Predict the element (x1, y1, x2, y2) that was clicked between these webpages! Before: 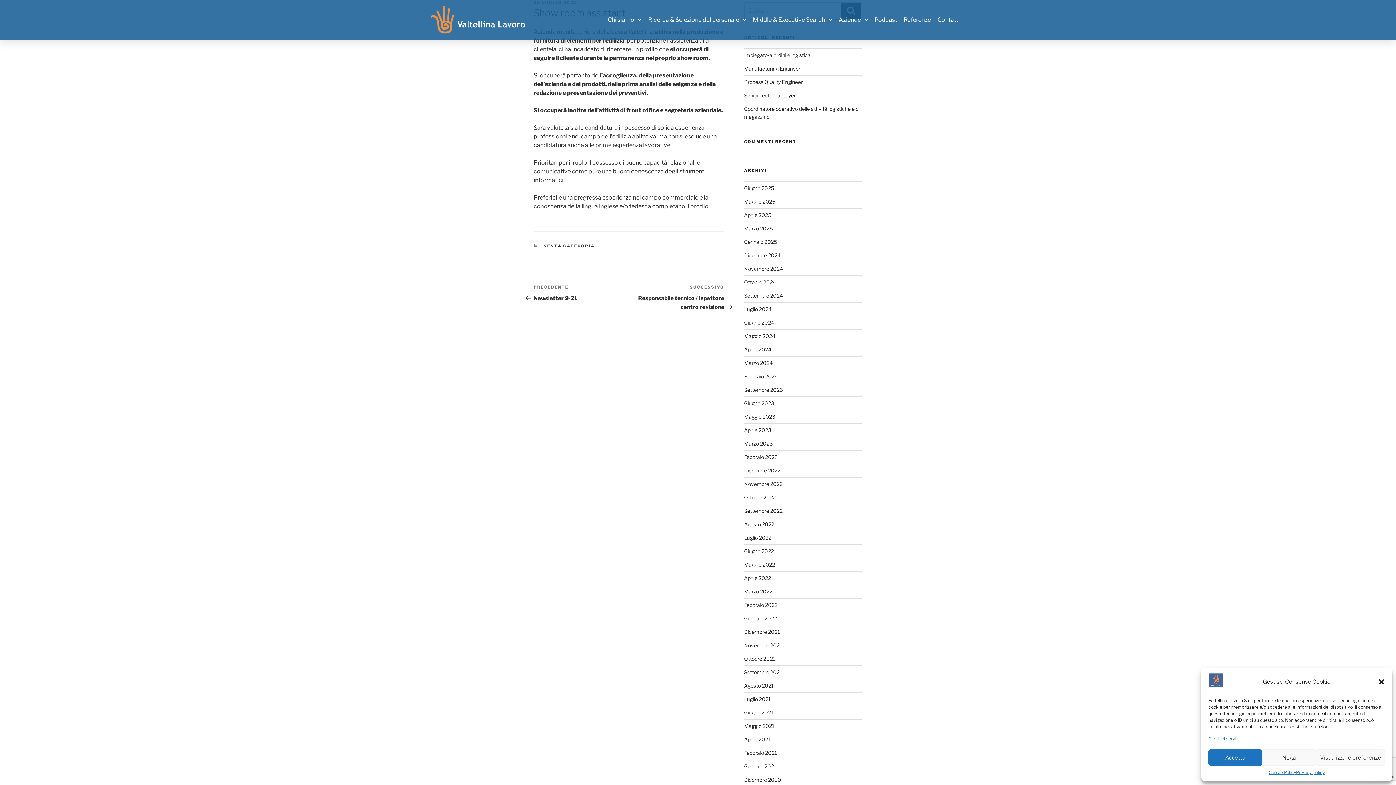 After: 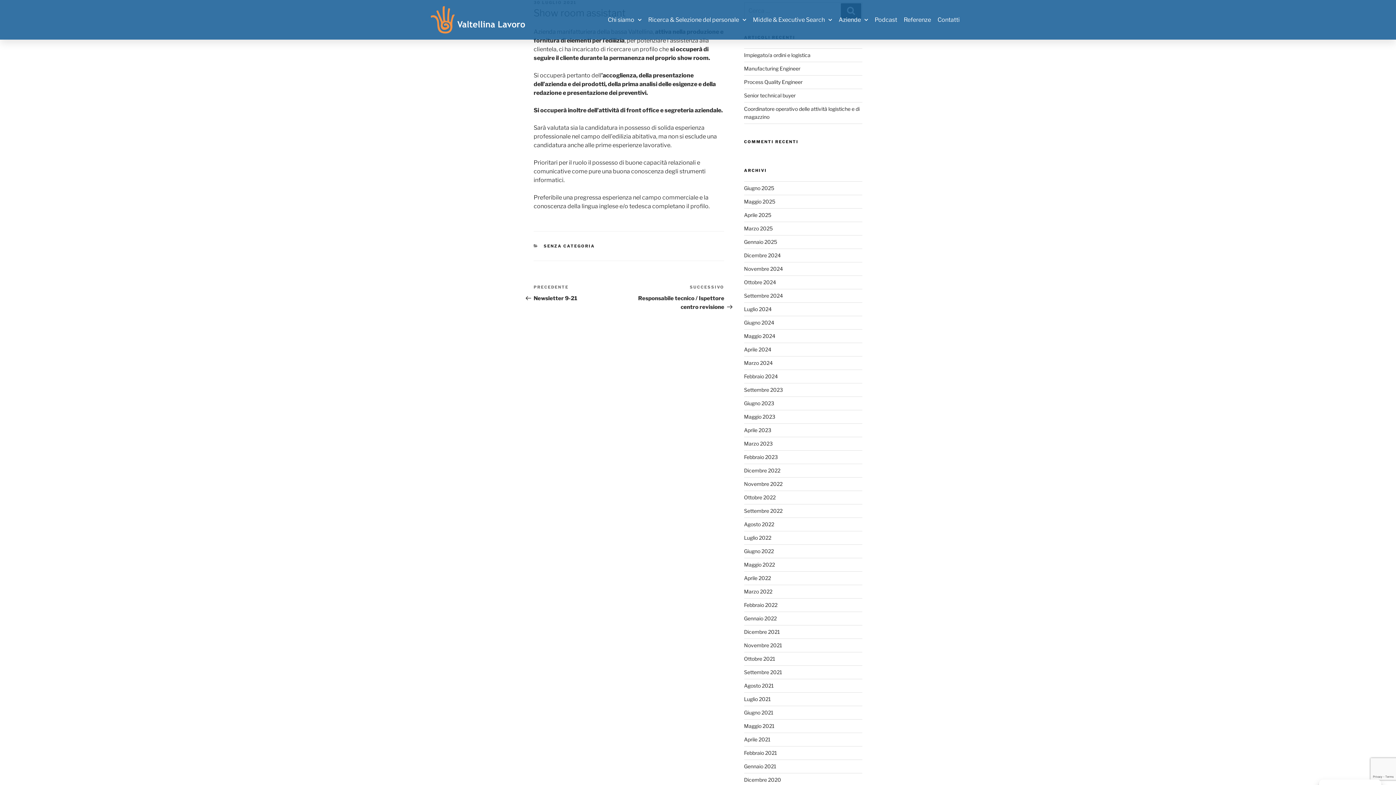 Action: label: Chiudi la finestra di dialogo bbox: (1378, 678, 1385, 685)